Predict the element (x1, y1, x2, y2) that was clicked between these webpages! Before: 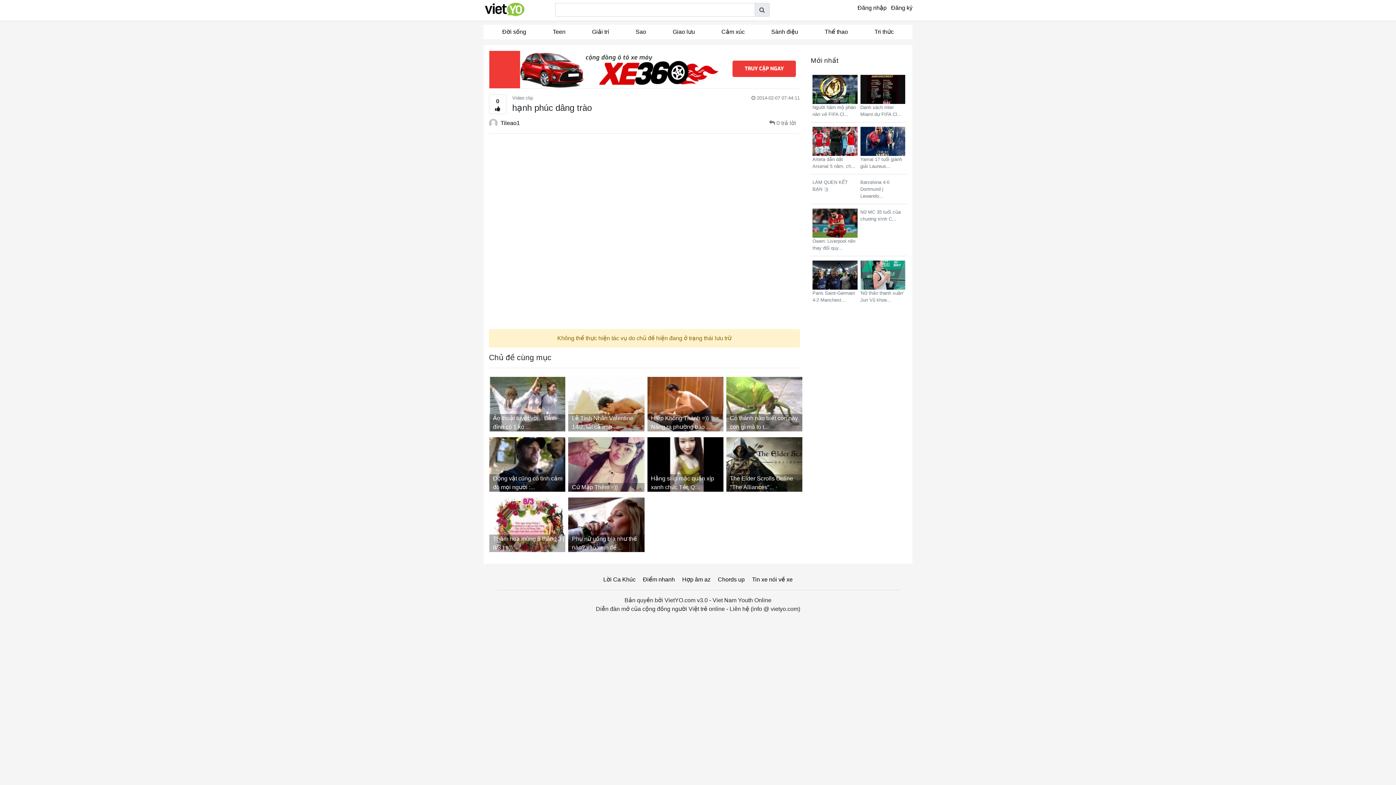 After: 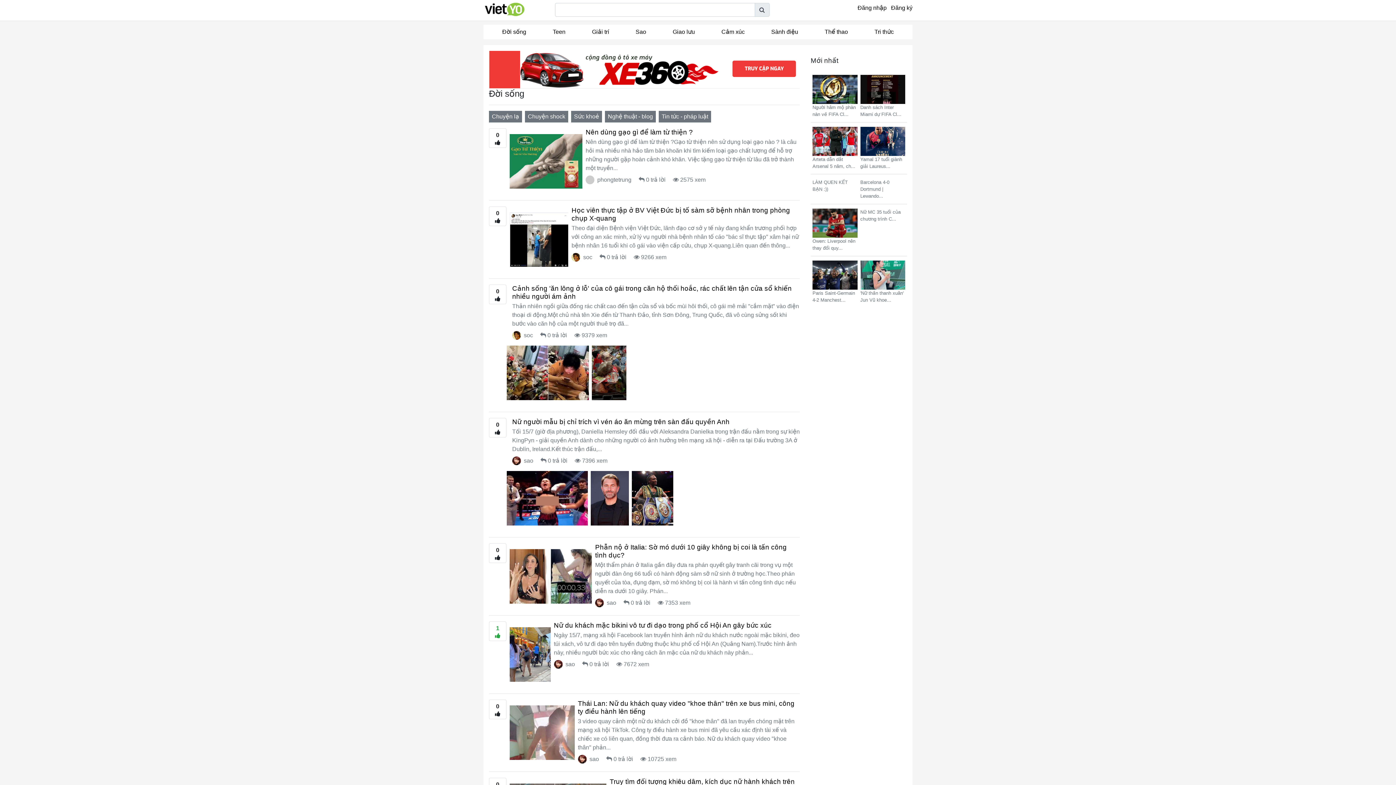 Action: label: Đời sống bbox: (489, 24, 539, 39)